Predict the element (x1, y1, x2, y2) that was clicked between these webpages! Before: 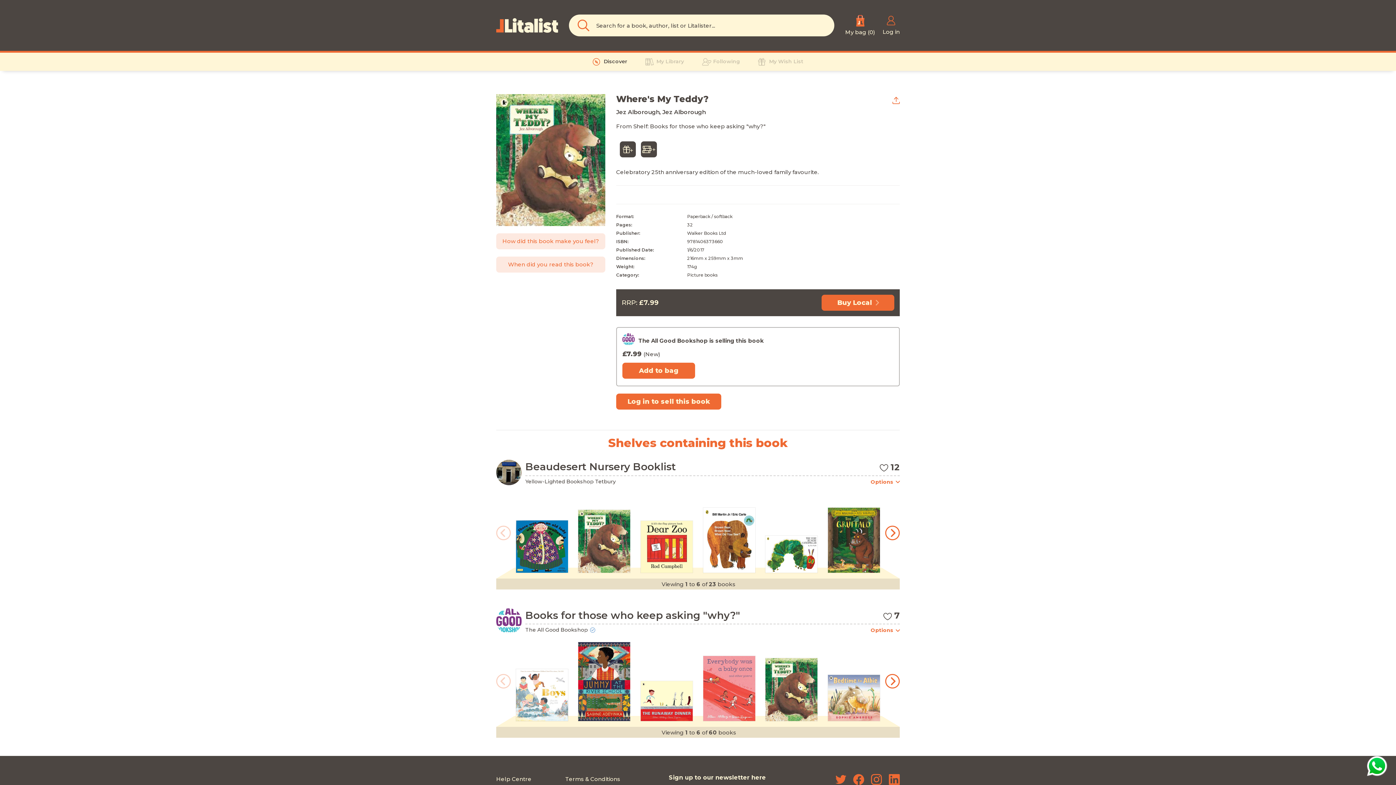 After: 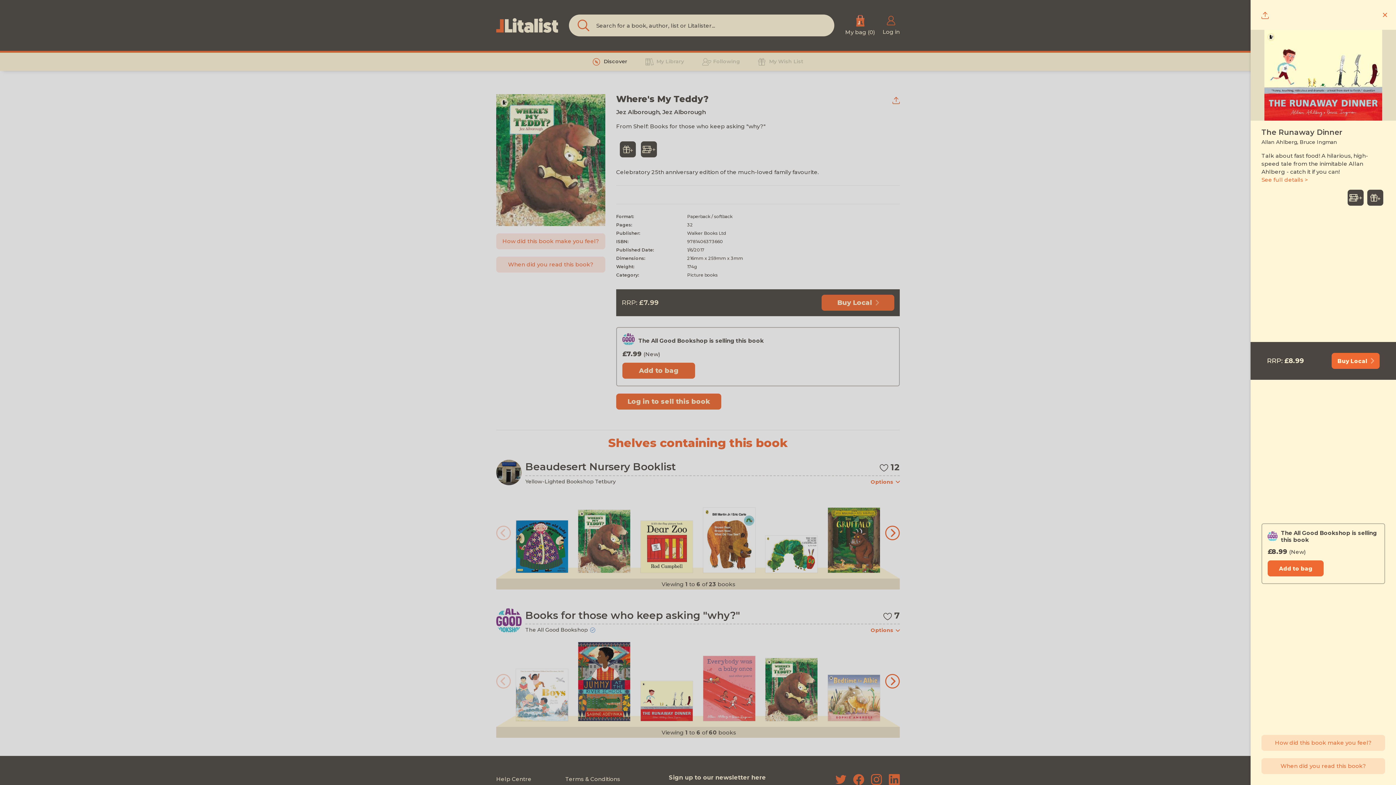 Action: bbox: (635, 641, 698, 721)